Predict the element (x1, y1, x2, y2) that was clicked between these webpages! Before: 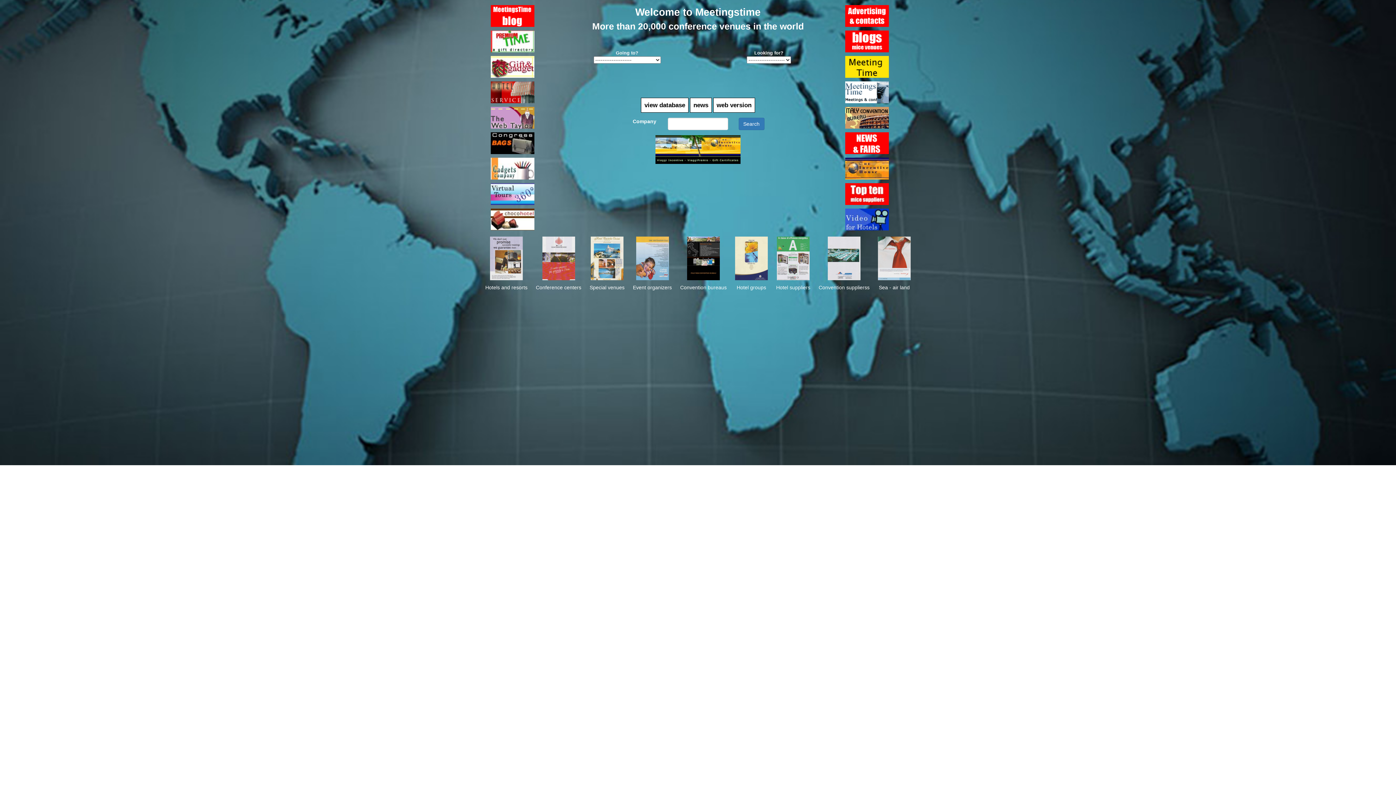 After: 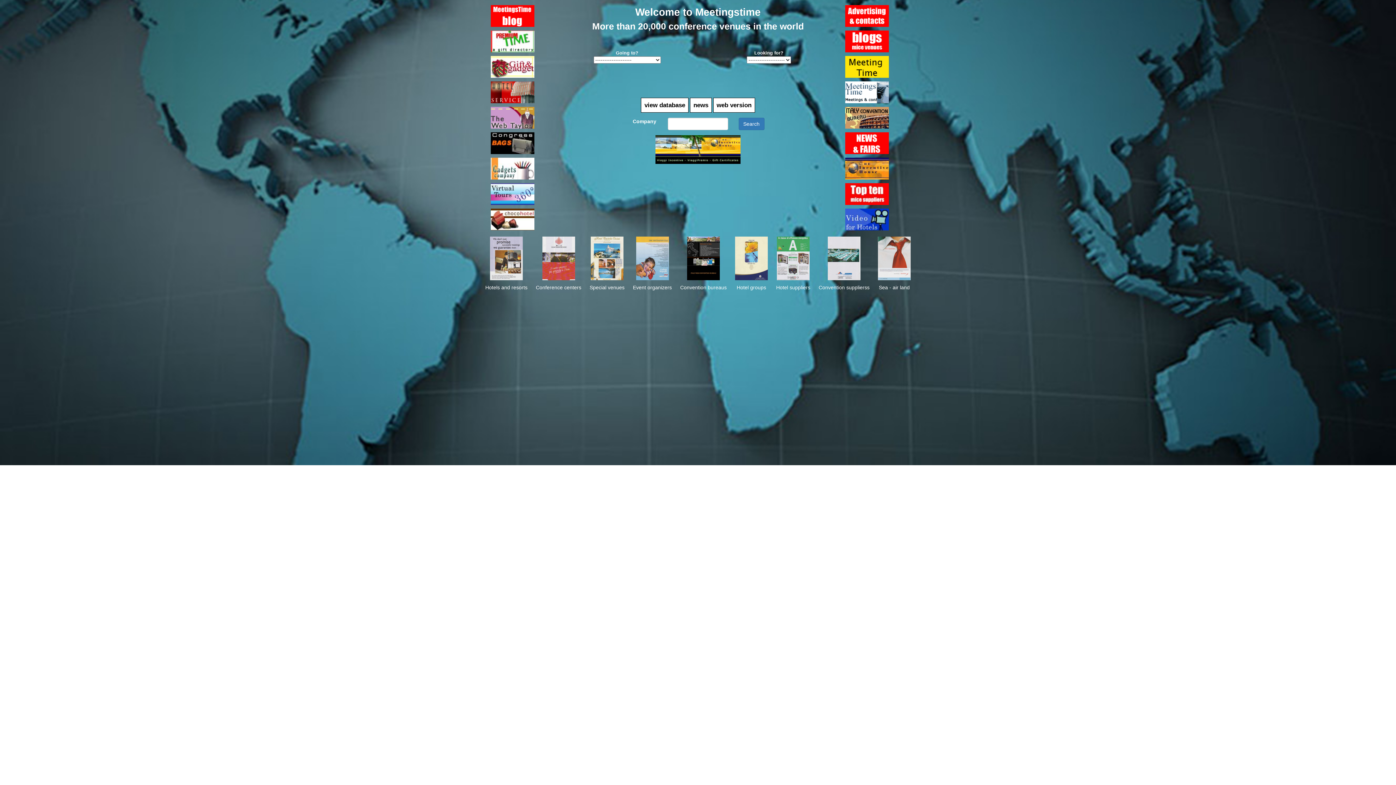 Action: bbox: (490, 132, 550, 154)